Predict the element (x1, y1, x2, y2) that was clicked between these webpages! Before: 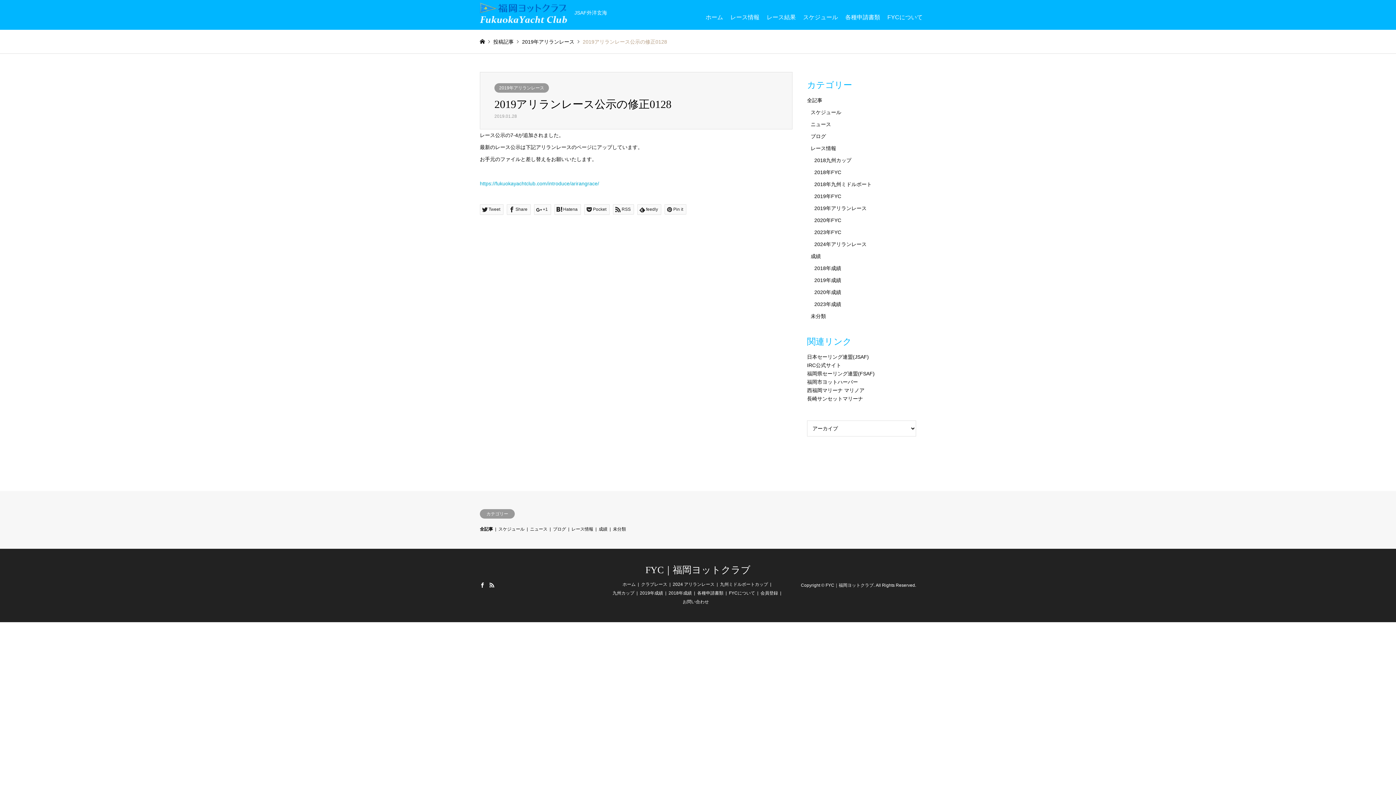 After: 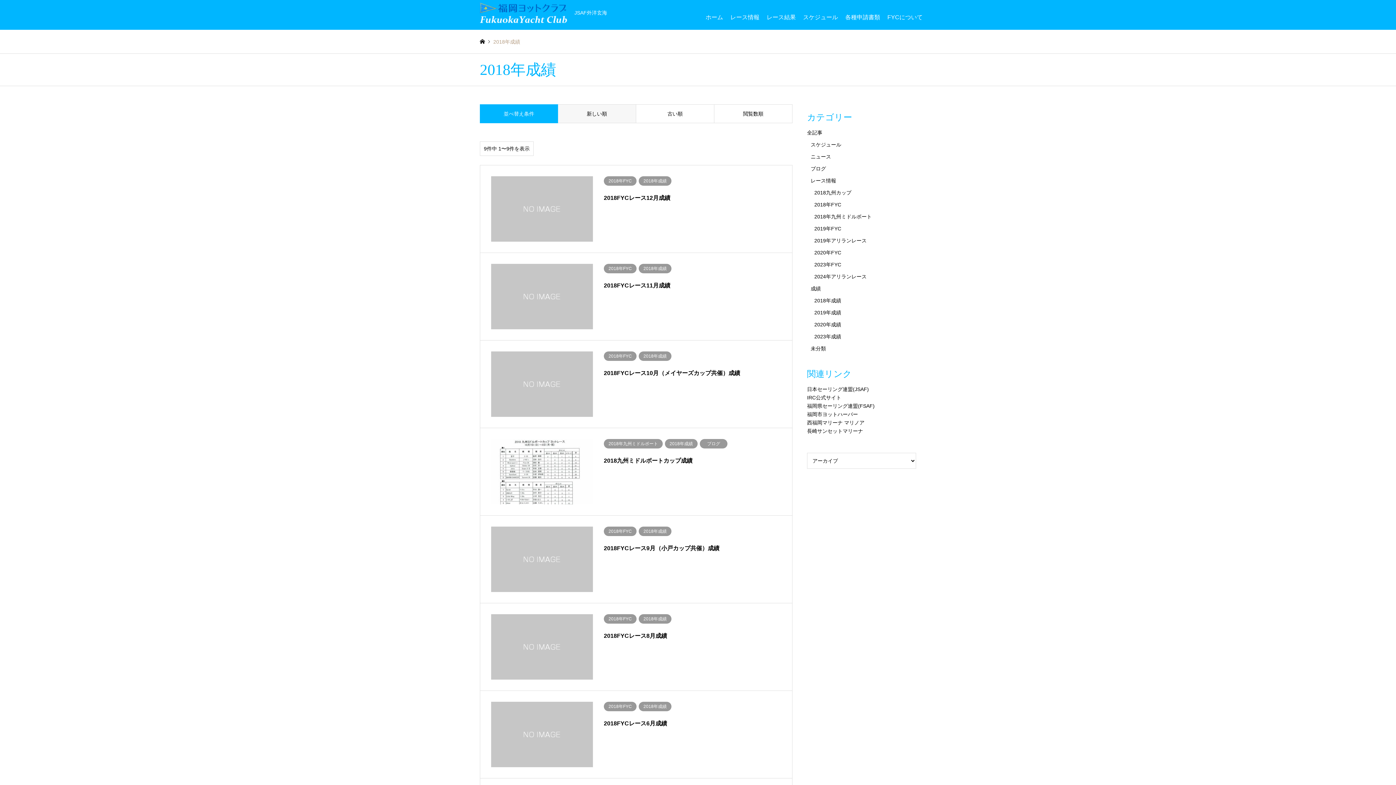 Action: bbox: (668, 590, 692, 596) label: 2018年成績